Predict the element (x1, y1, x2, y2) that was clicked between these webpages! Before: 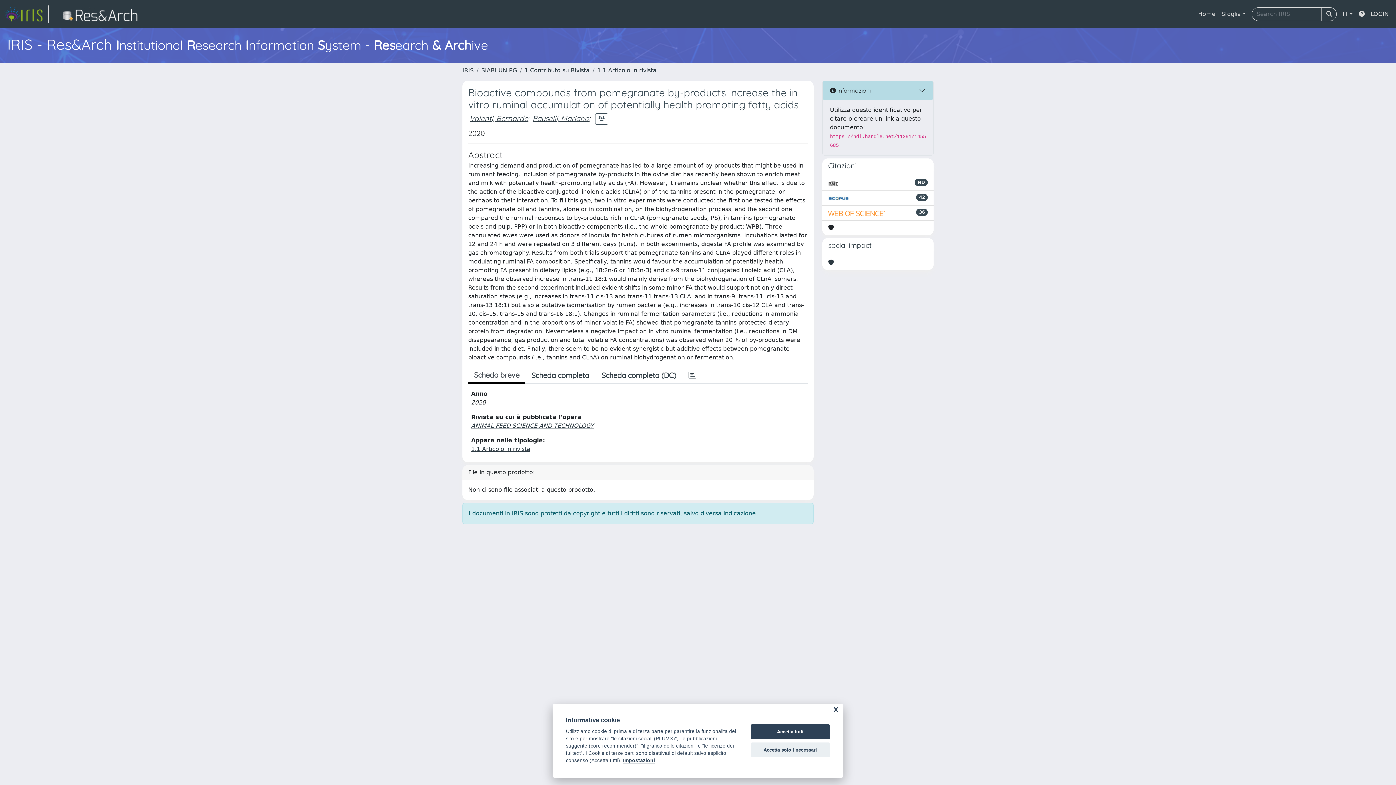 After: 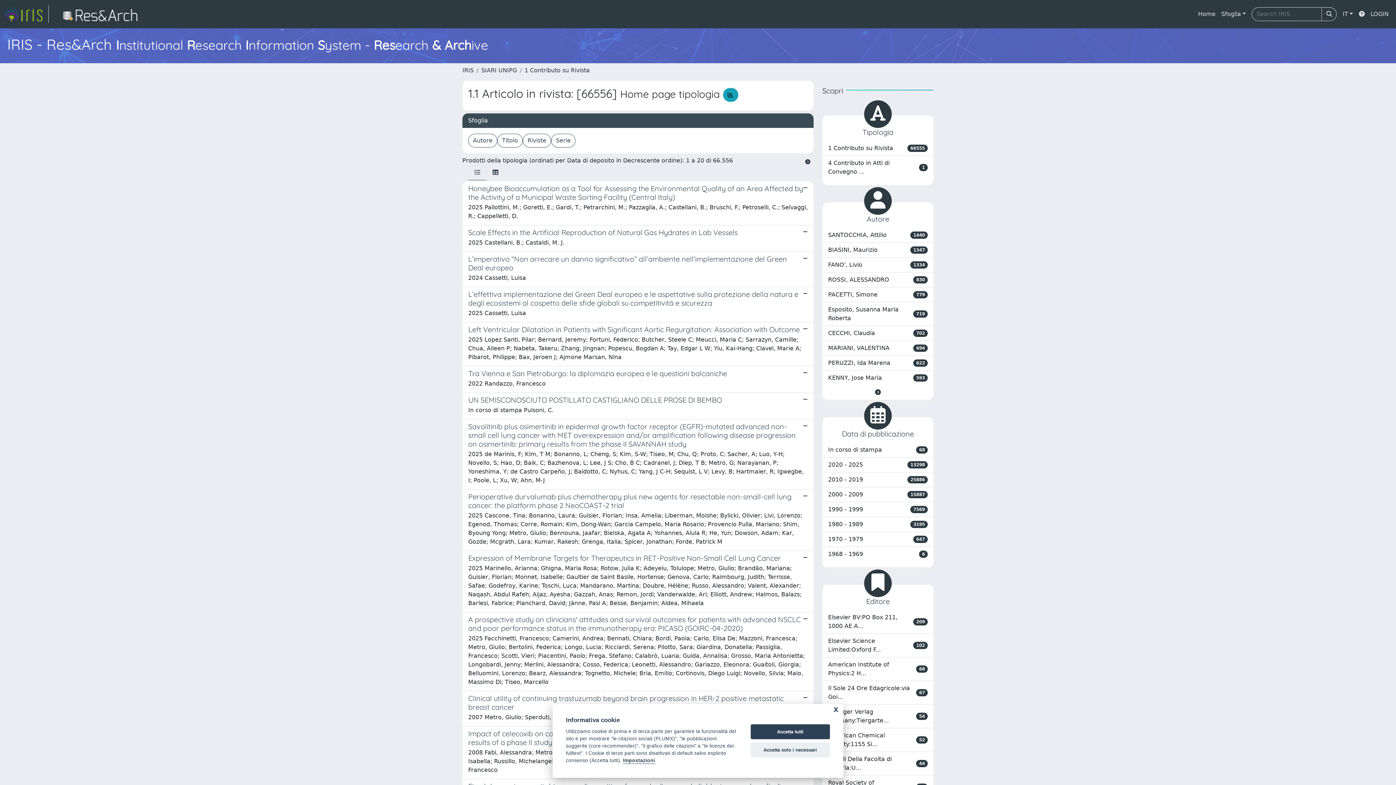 Action: label: 1.1 Articolo in rivista bbox: (471, 445, 530, 452)